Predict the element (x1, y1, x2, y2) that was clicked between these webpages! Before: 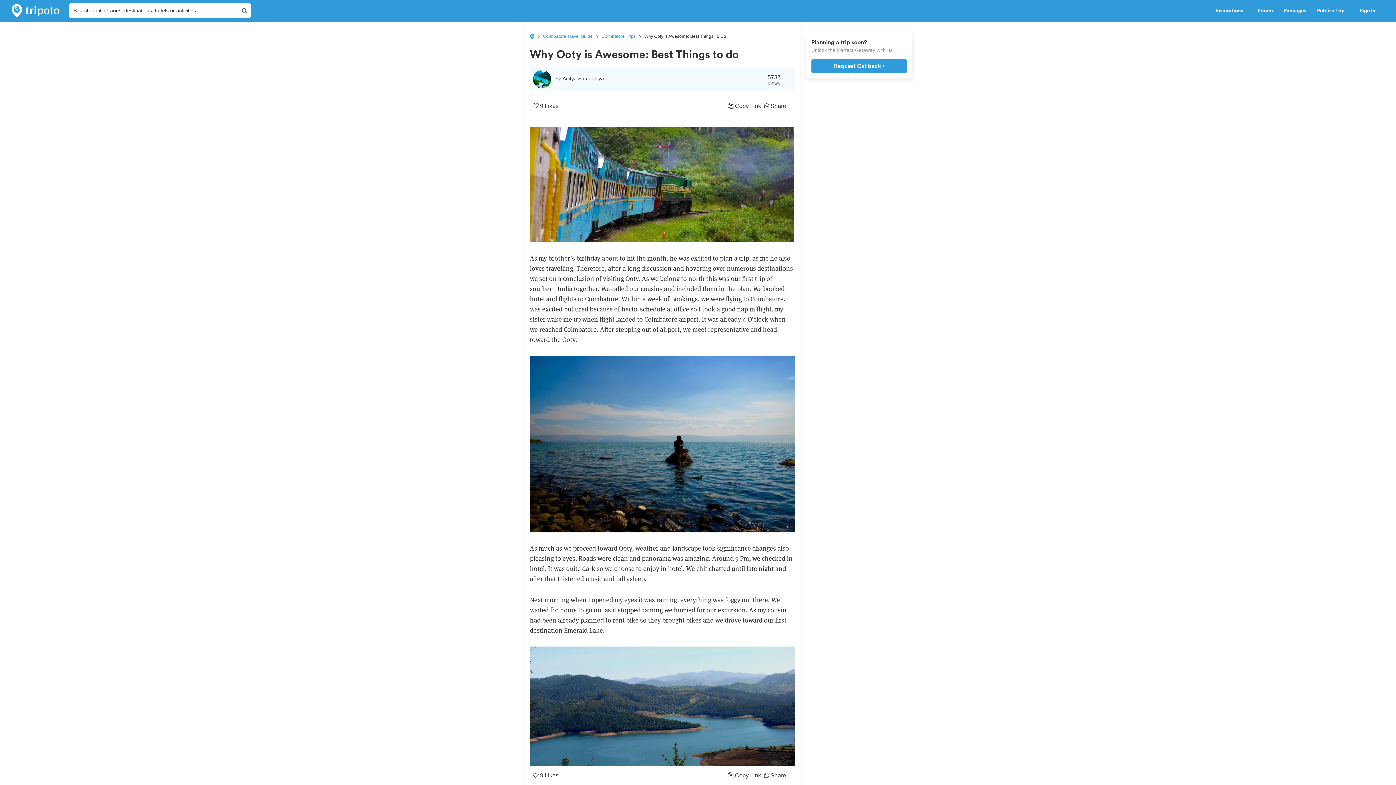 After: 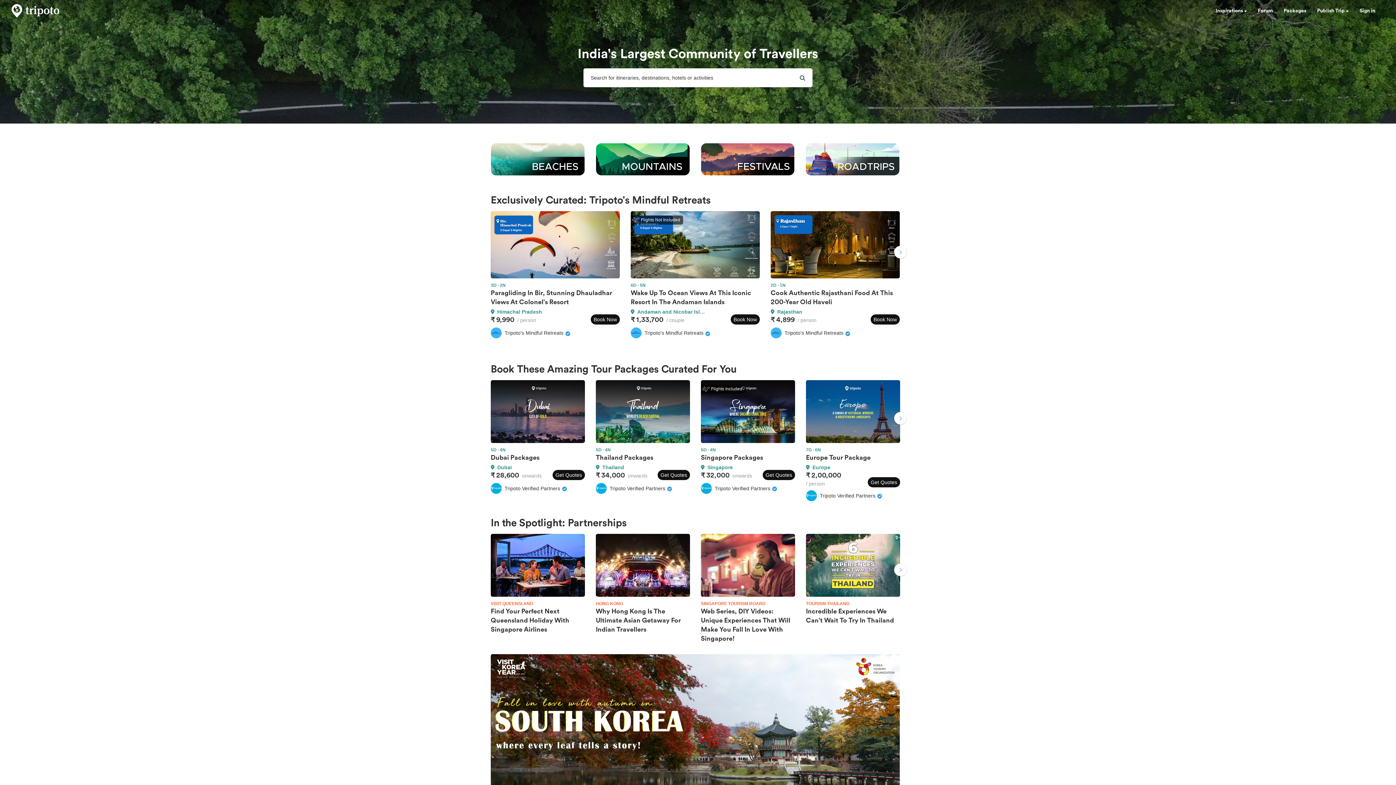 Action: bbox: (530, 33, 534, 38)